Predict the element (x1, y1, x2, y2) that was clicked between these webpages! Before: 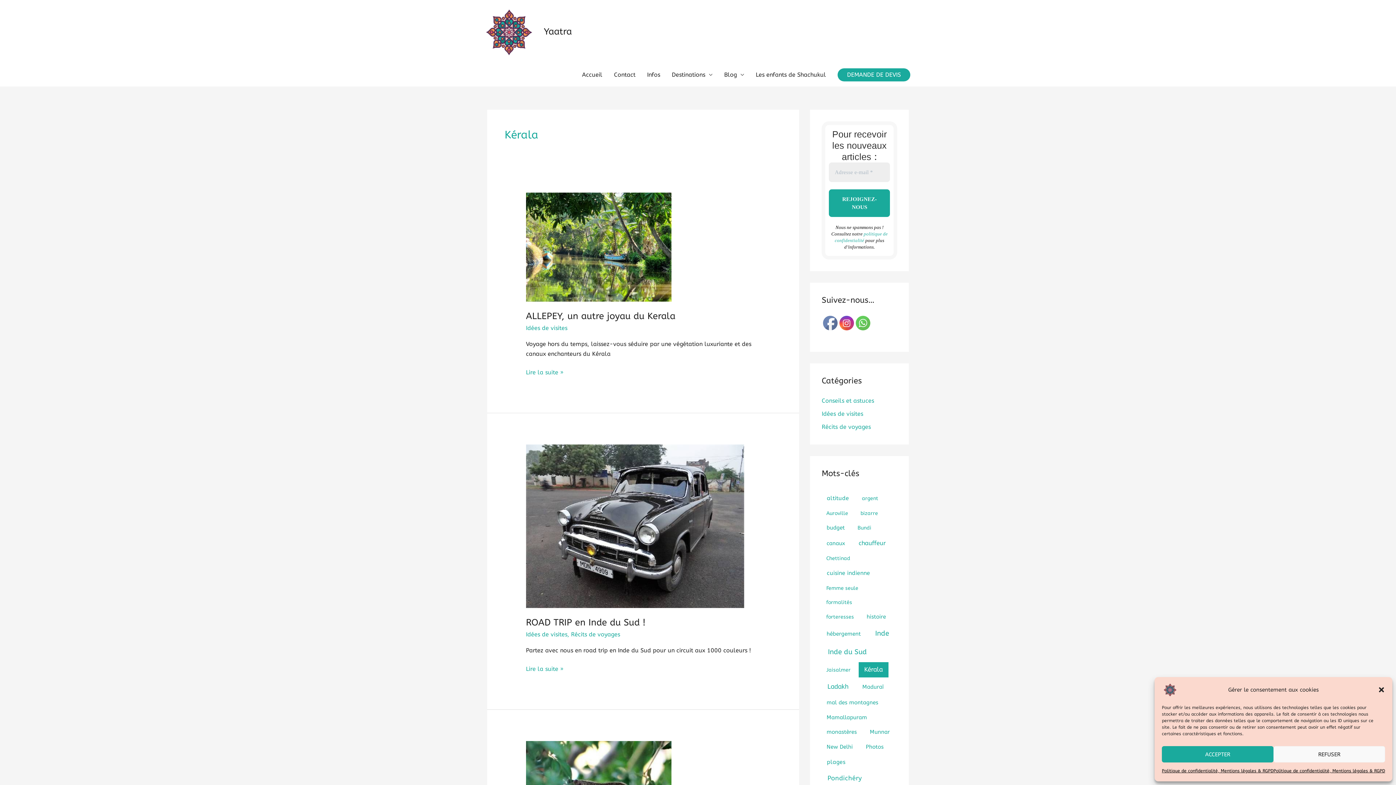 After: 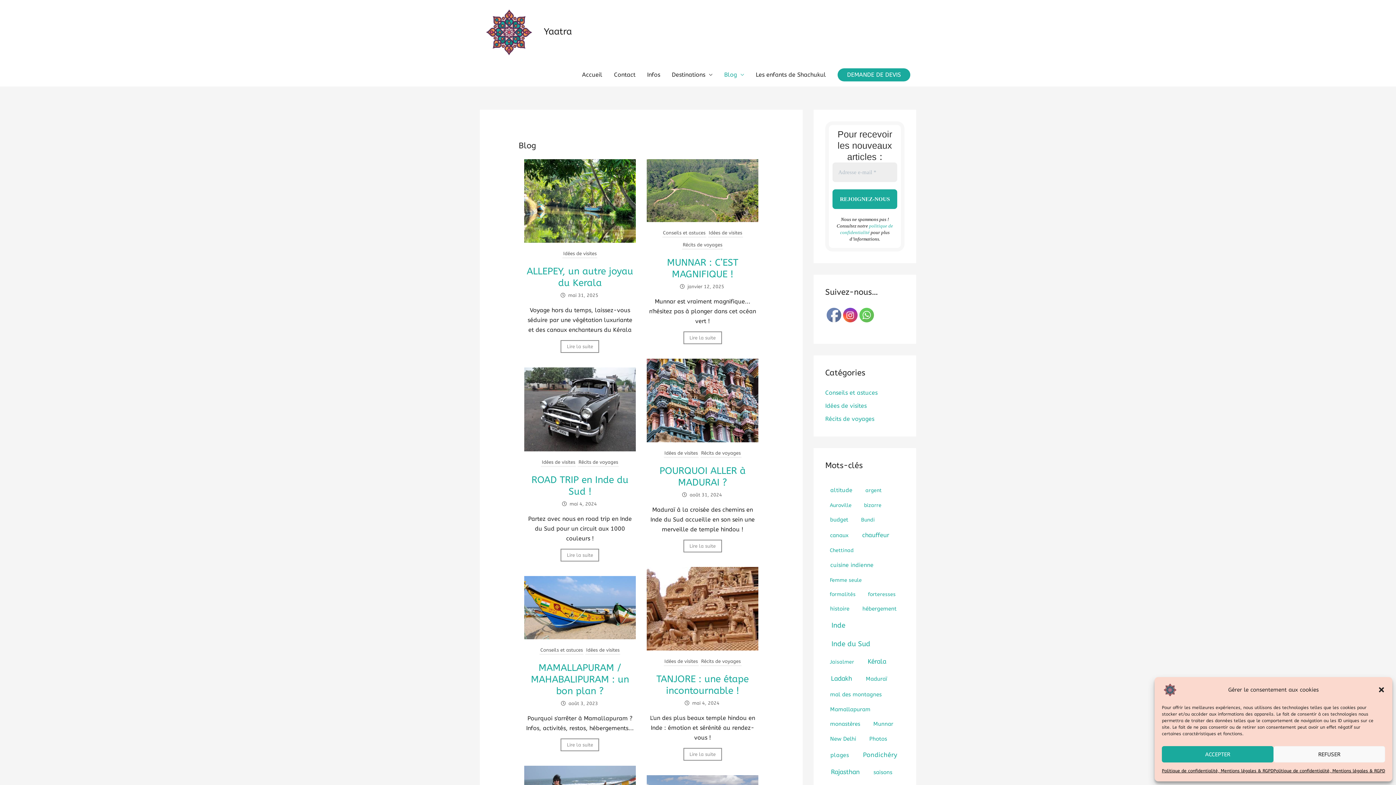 Action: label: Blog bbox: (718, 63, 750, 86)